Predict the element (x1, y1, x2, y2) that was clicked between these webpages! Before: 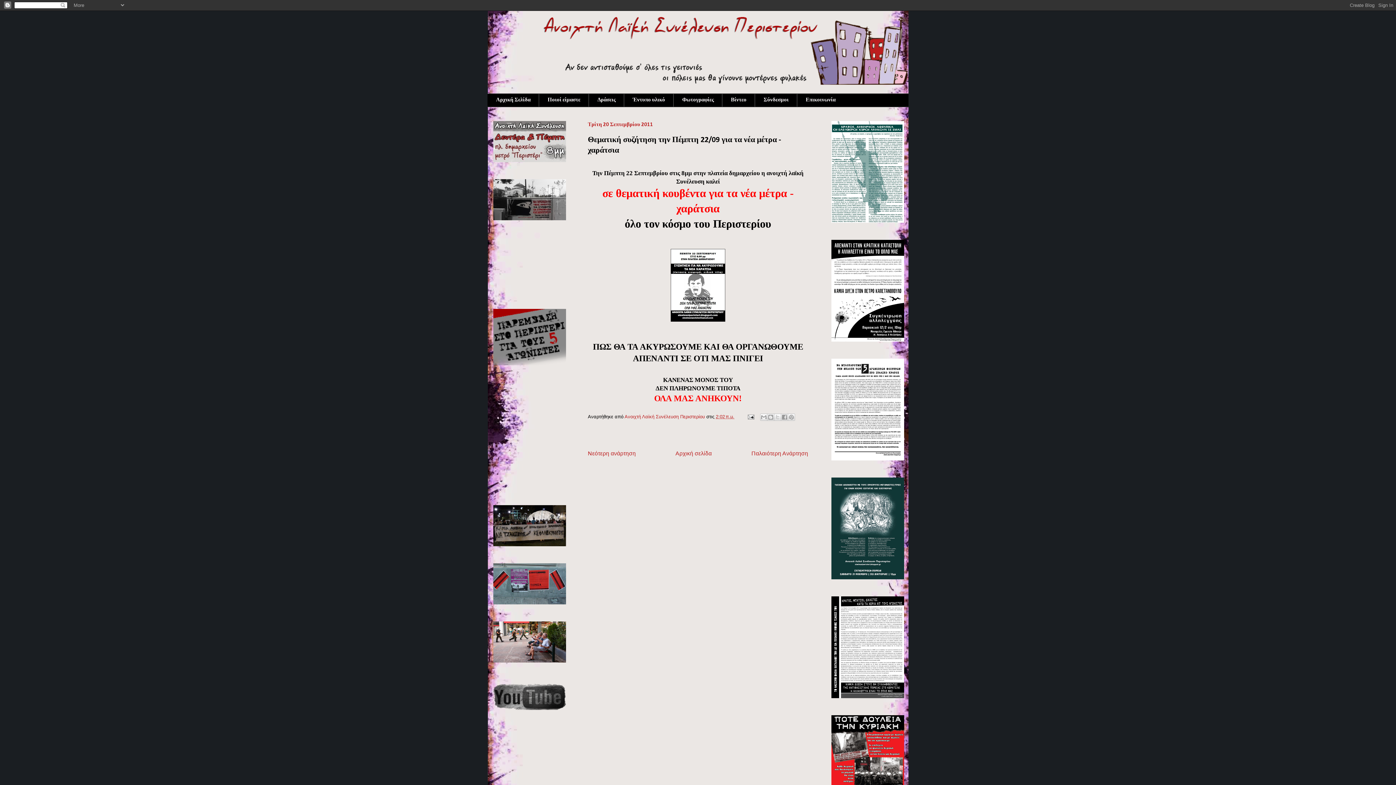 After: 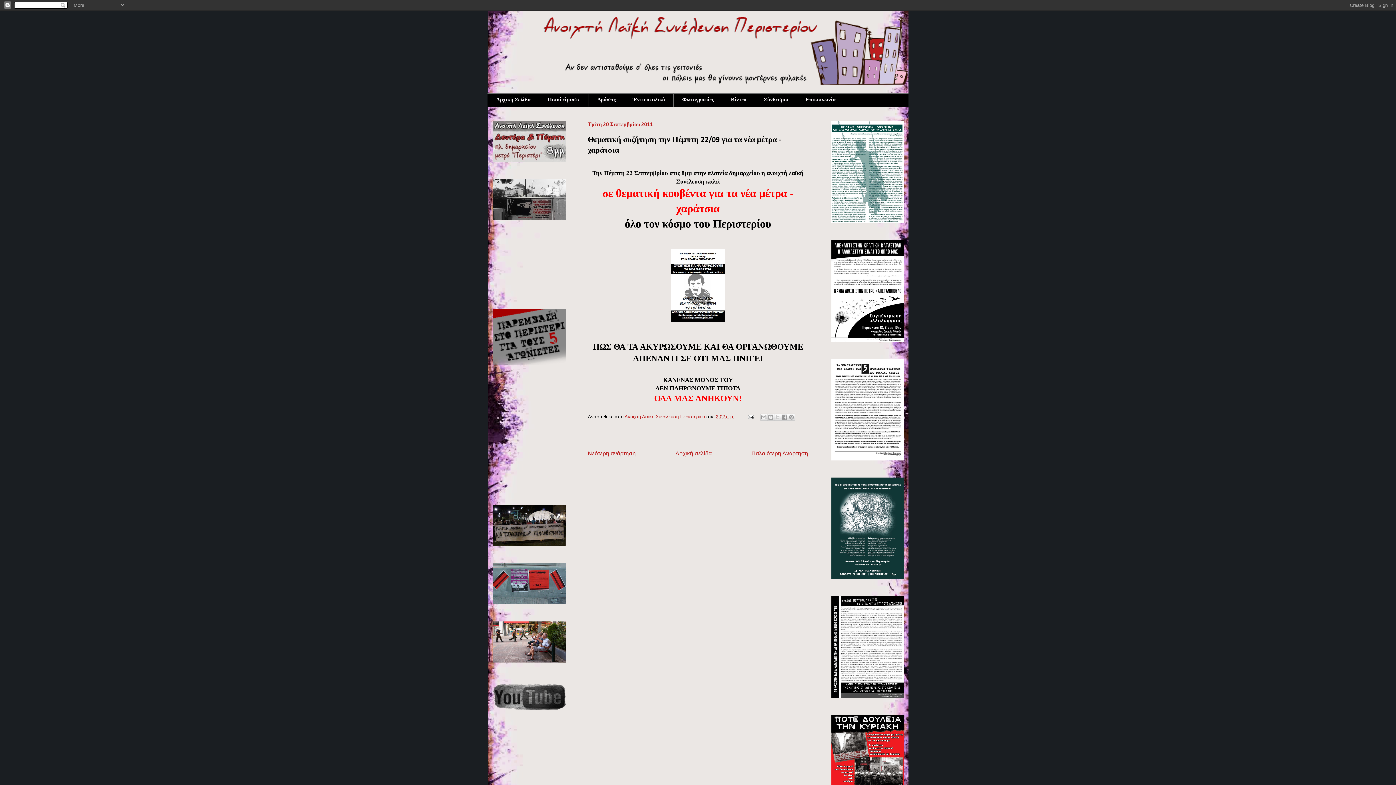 Action: bbox: (493, 600, 566, 605)